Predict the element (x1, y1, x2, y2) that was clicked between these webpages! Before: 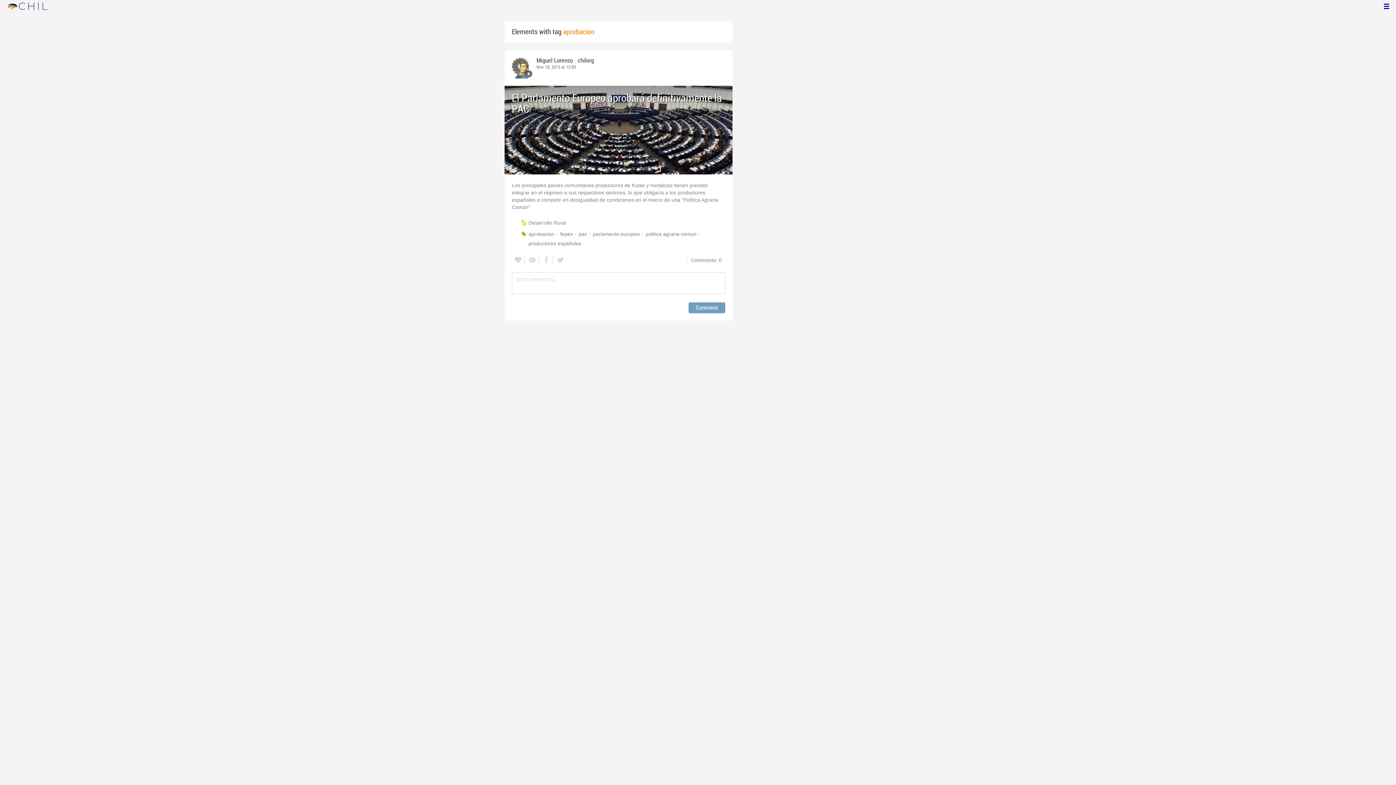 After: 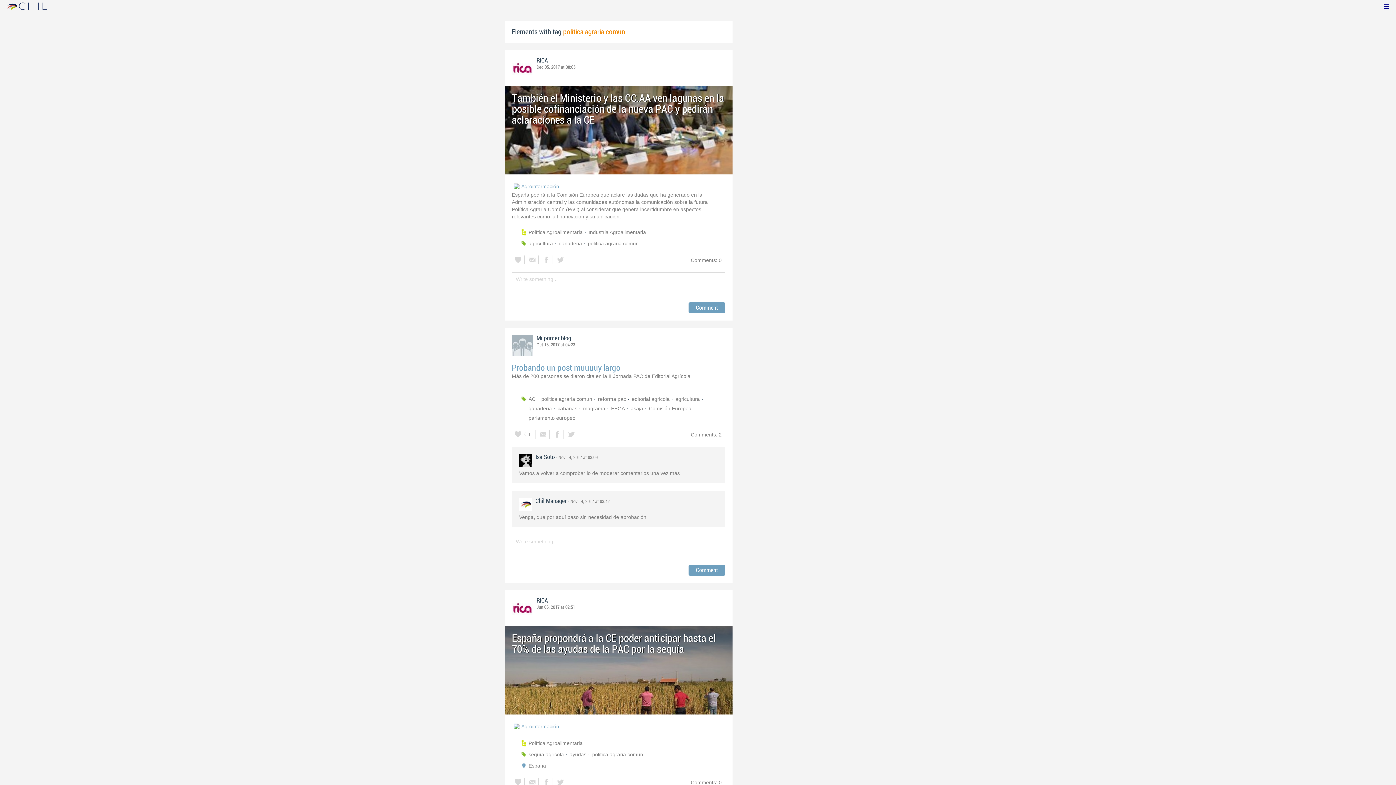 Action: label: politica agraria comun bbox: (645, 229, 700, 238)